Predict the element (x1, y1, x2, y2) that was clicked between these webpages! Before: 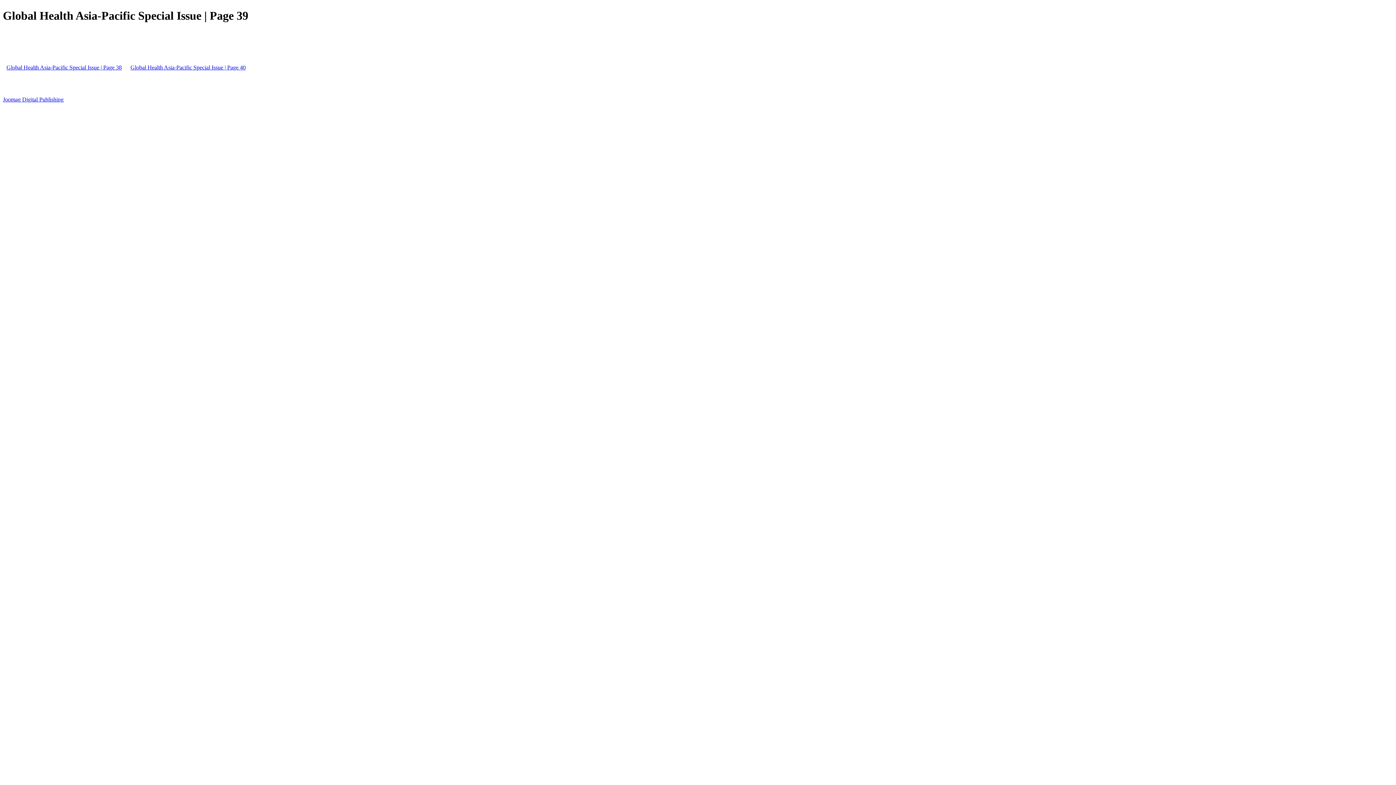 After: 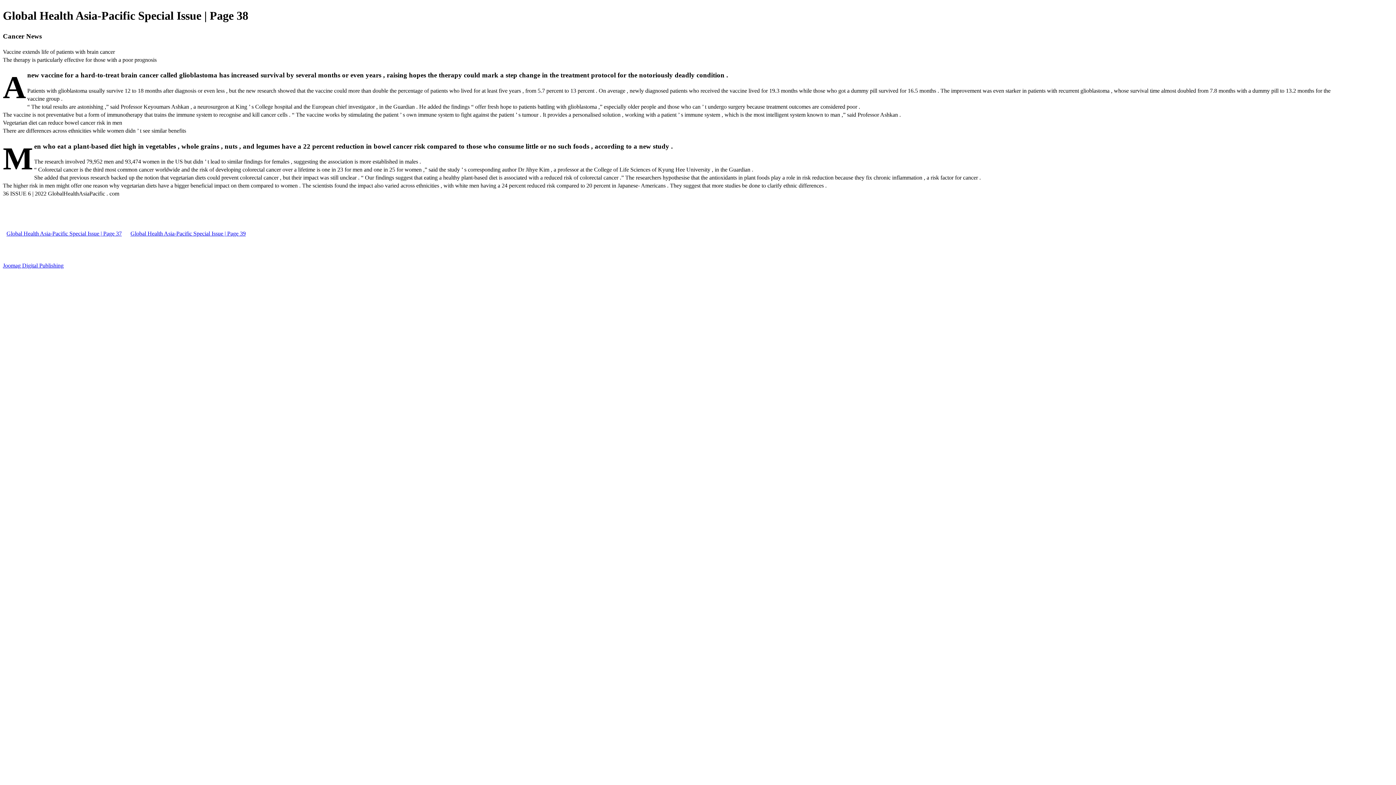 Action: bbox: (2, 64, 125, 70) label: Global Health Asia-Pacific Special Issue | Page 38